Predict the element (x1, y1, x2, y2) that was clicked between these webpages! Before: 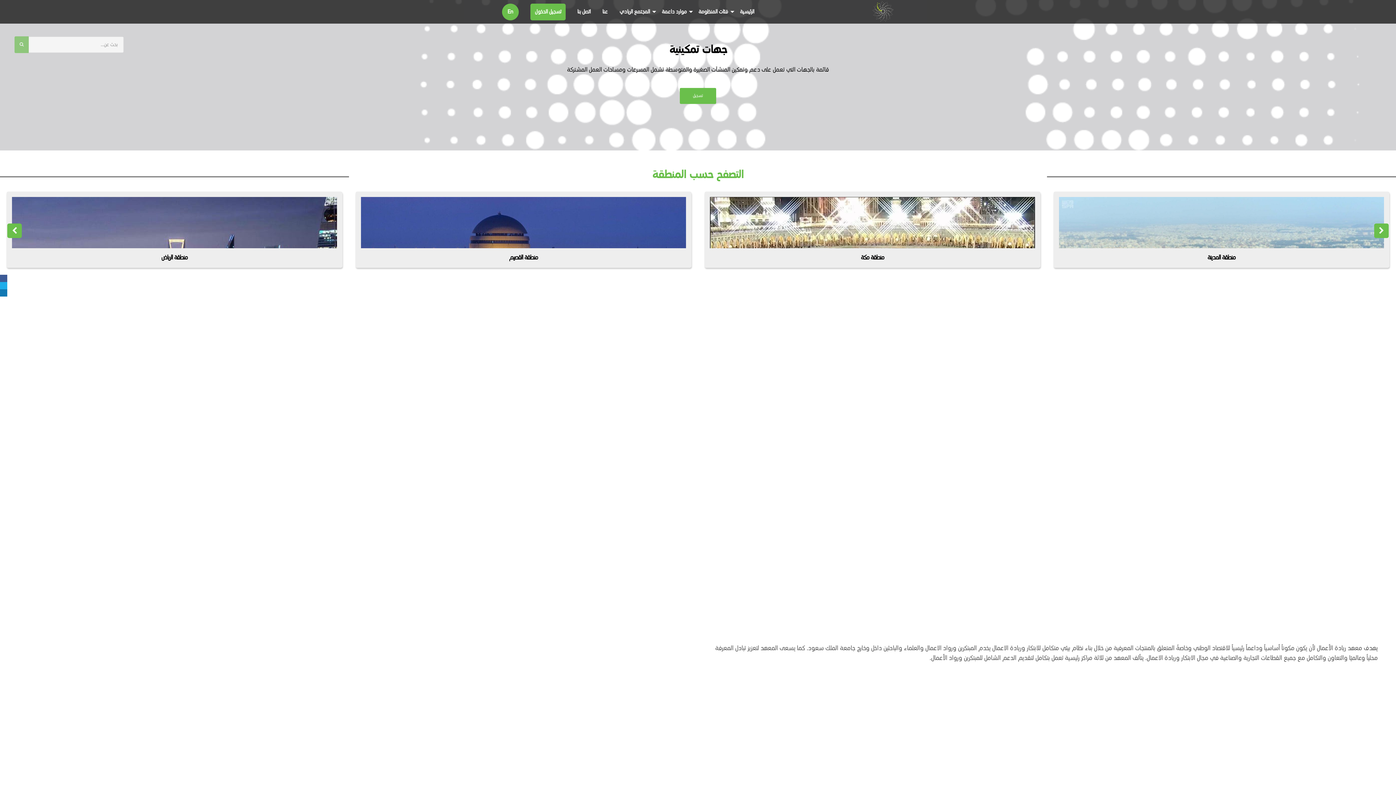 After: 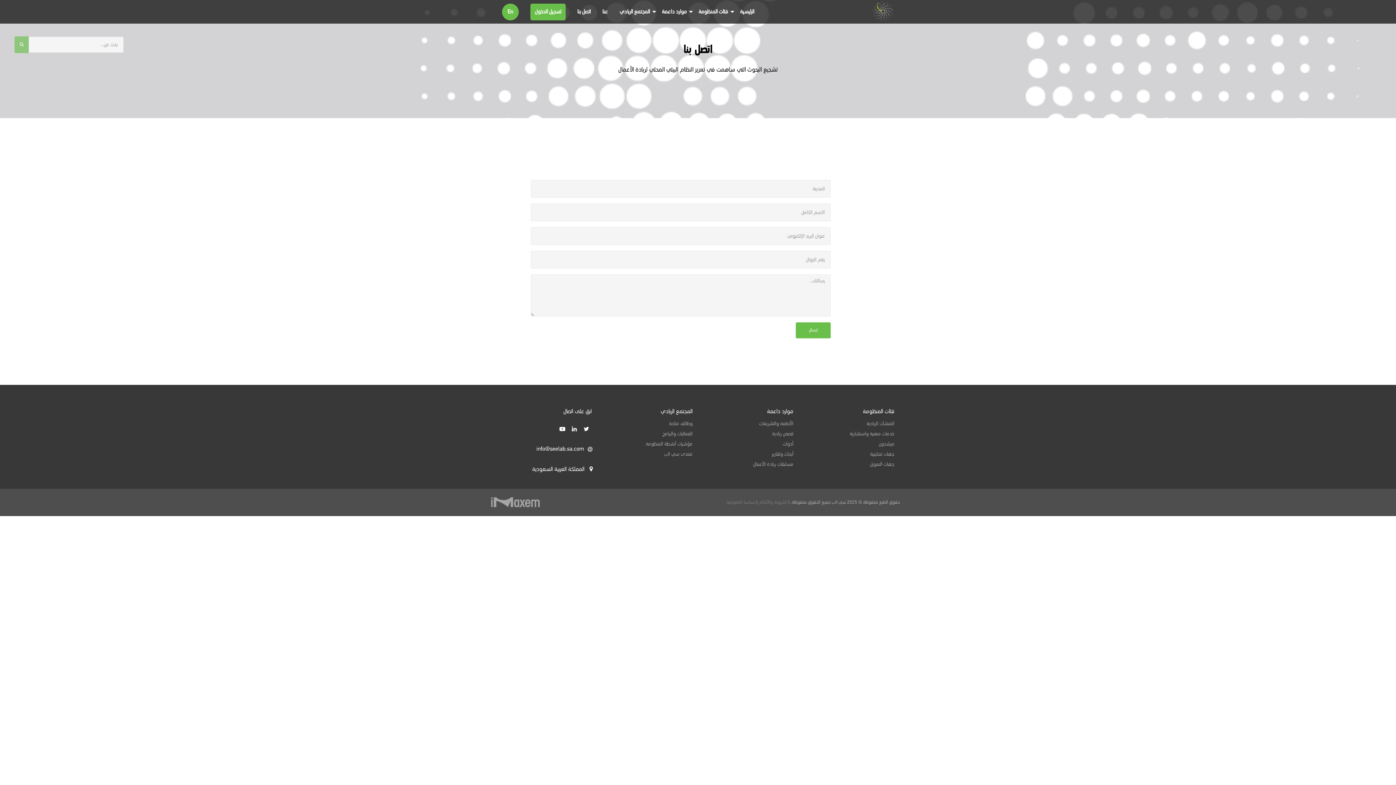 Action: label: اتصل بنا bbox: (577, 7, 590, 15)